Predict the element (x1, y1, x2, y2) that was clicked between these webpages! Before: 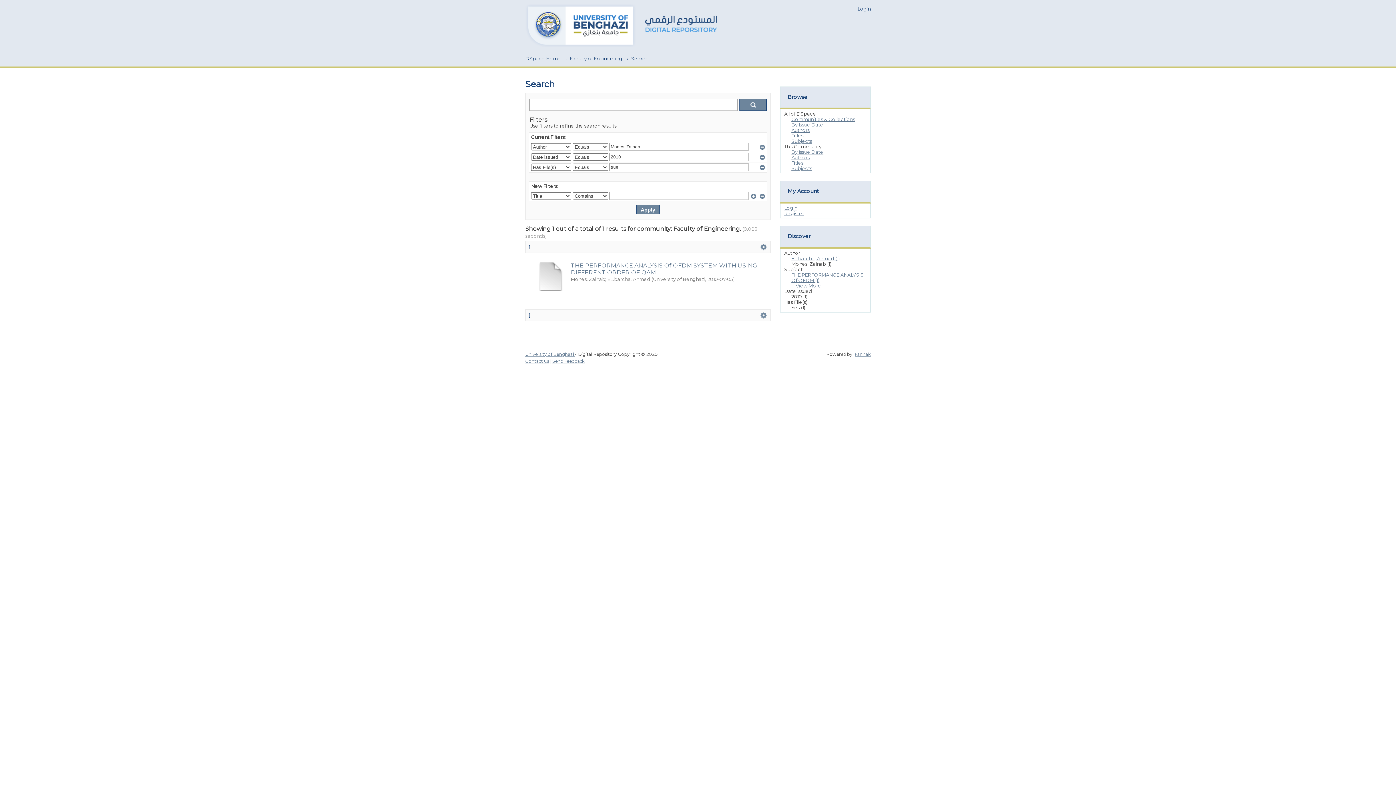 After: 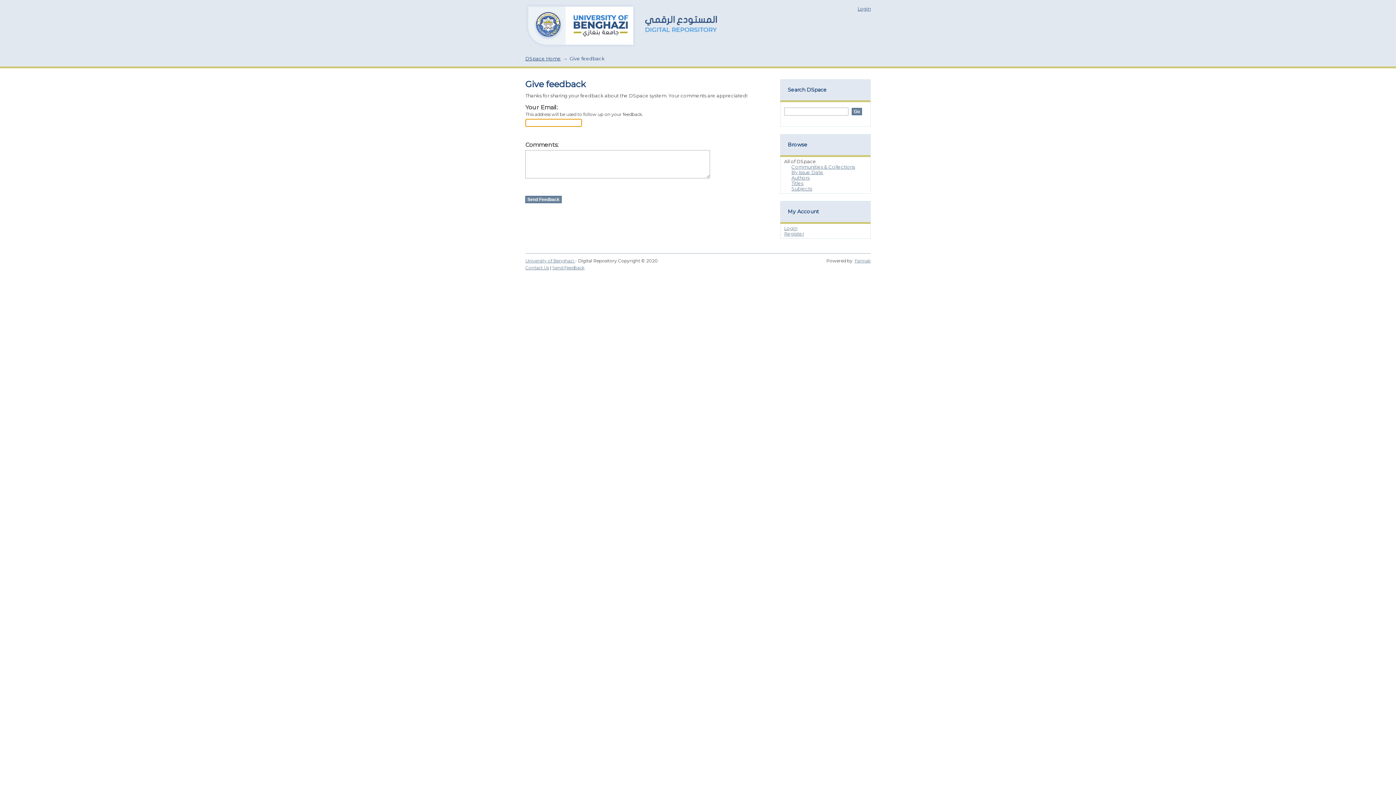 Action: bbox: (552, 358, 584, 364) label: Send Feedback